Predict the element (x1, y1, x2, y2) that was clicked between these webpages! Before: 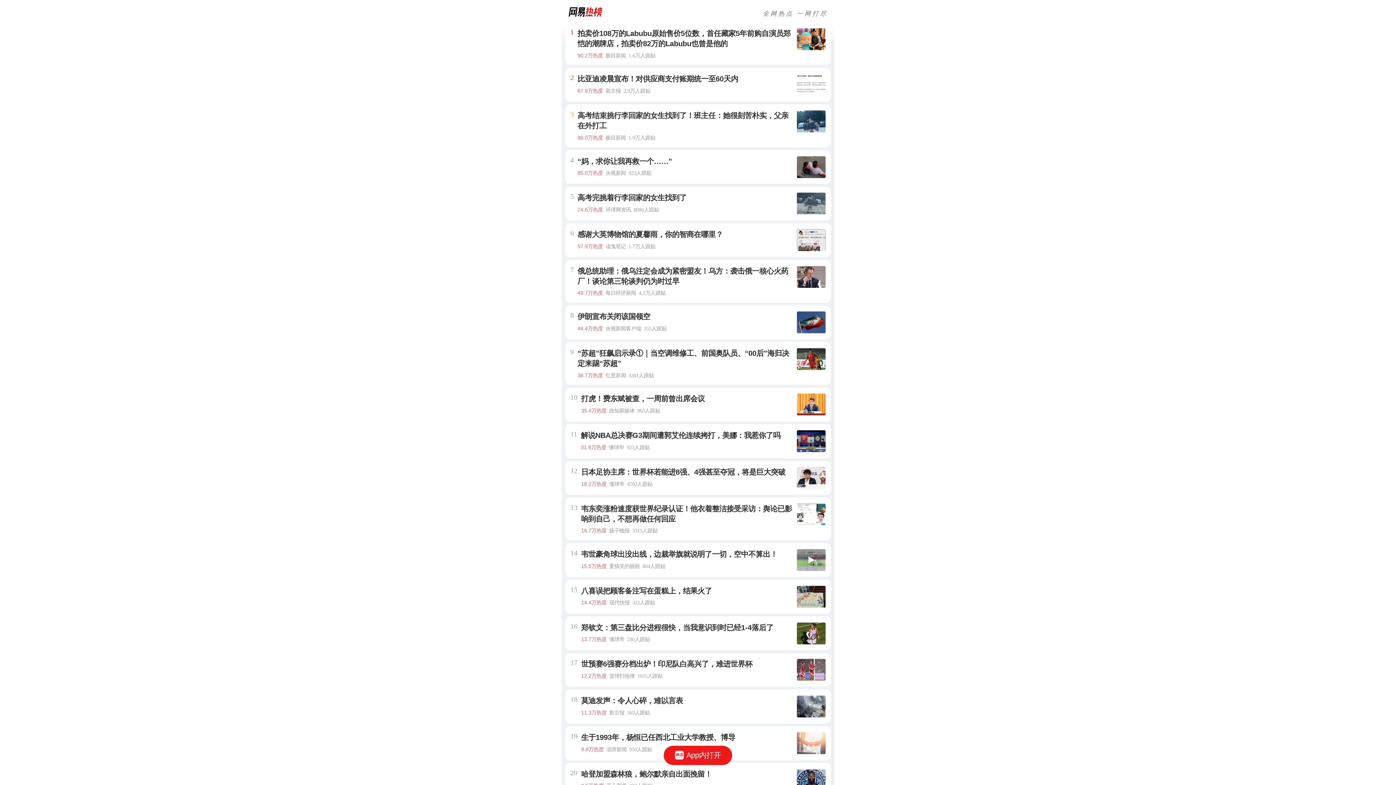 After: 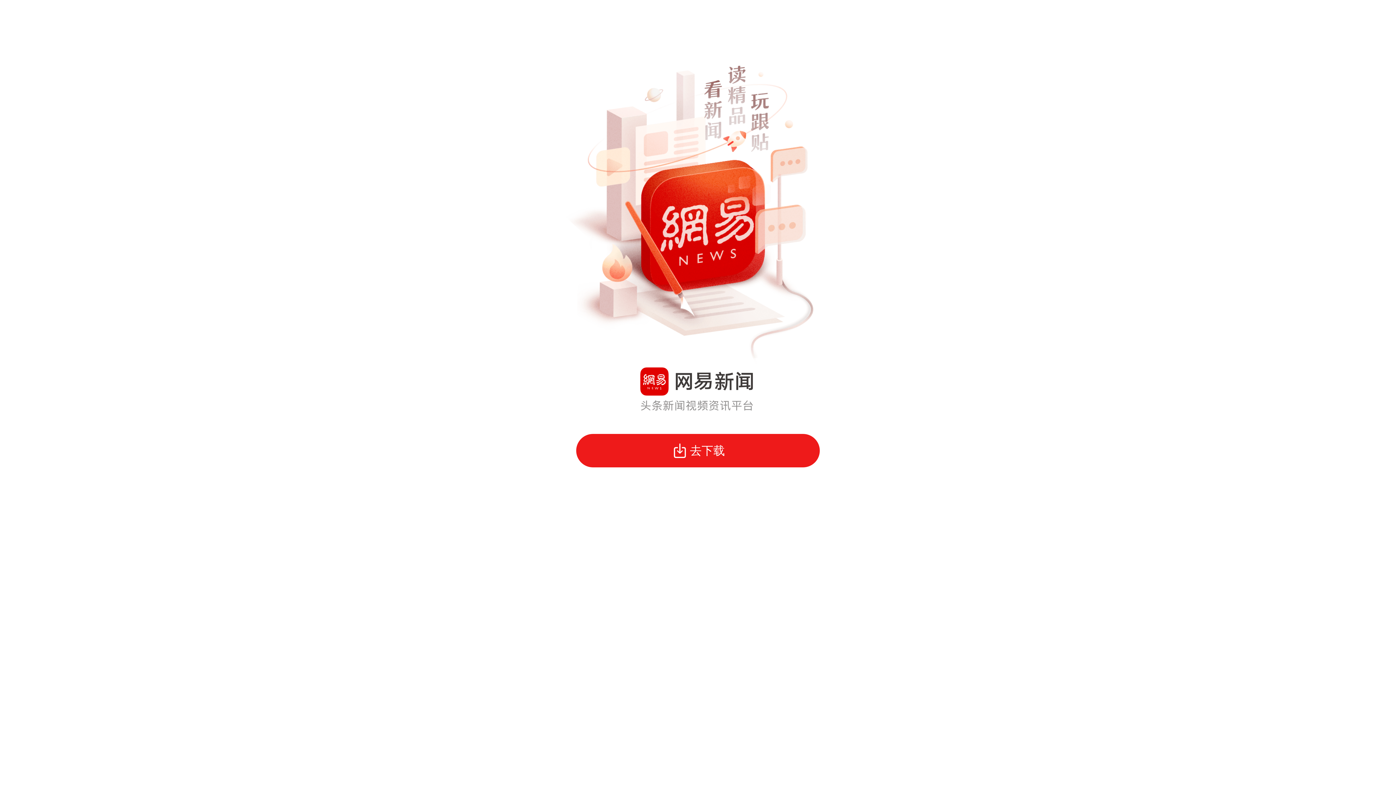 Action: label: App内打开 bbox: (663, 746, 732, 765)